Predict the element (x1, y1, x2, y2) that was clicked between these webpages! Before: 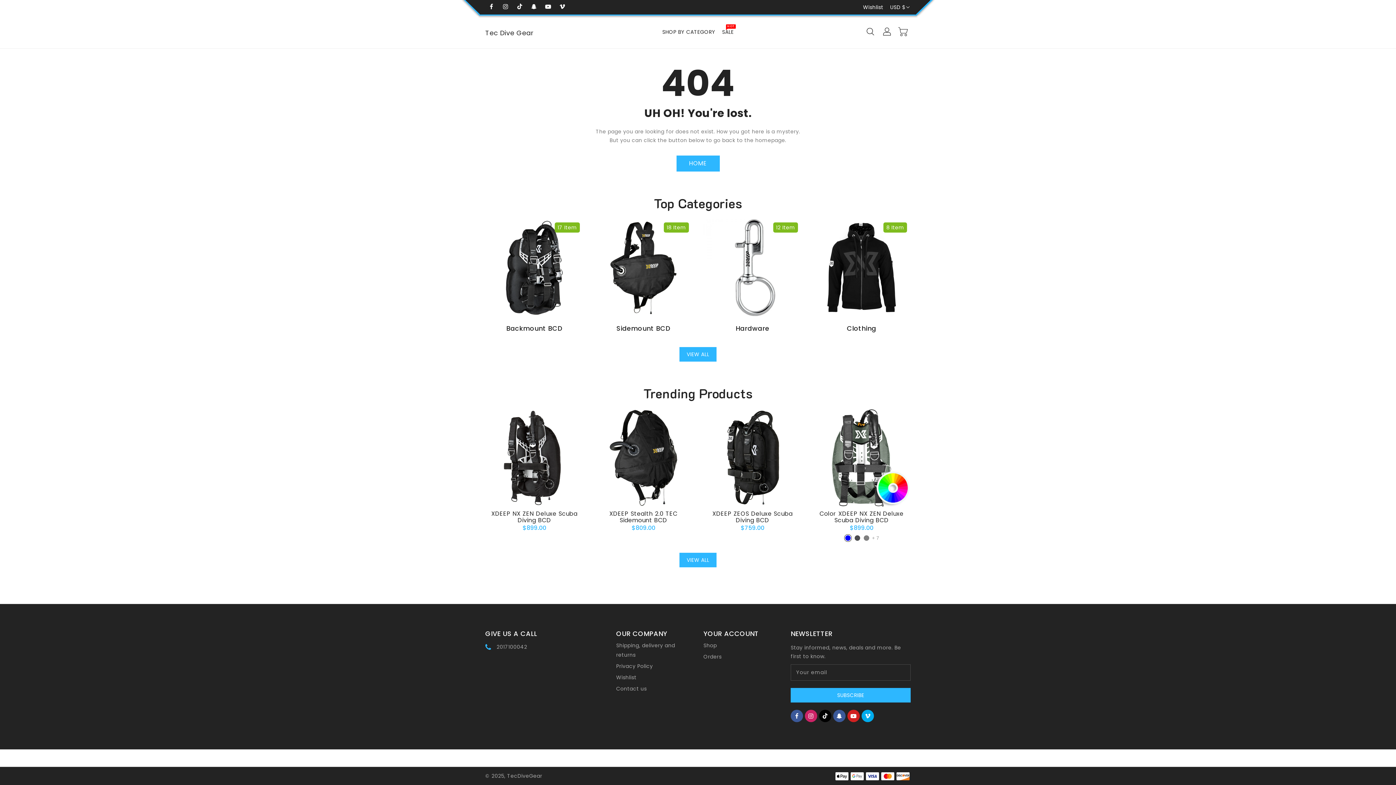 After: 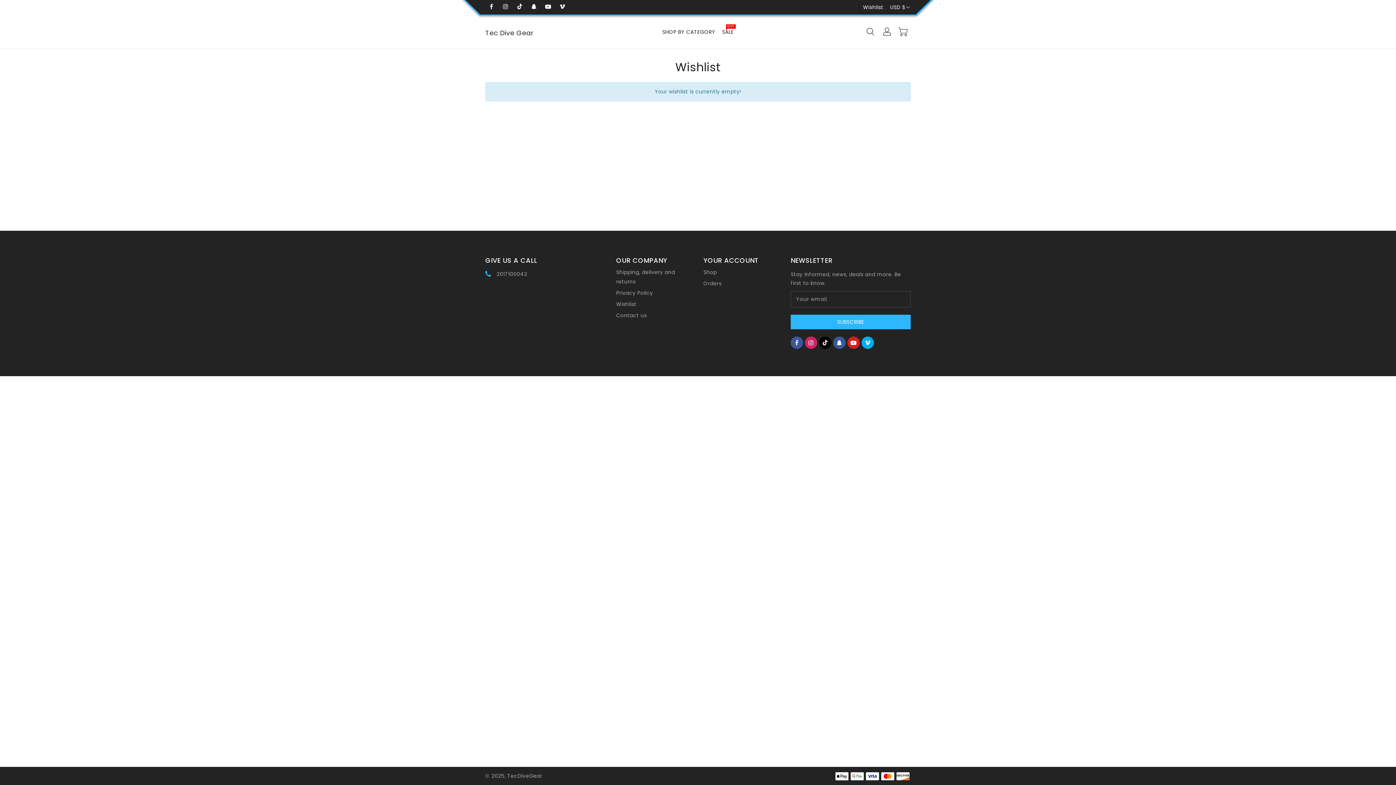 Action: bbox: (863, 3, 883, 10) label: Wishlist